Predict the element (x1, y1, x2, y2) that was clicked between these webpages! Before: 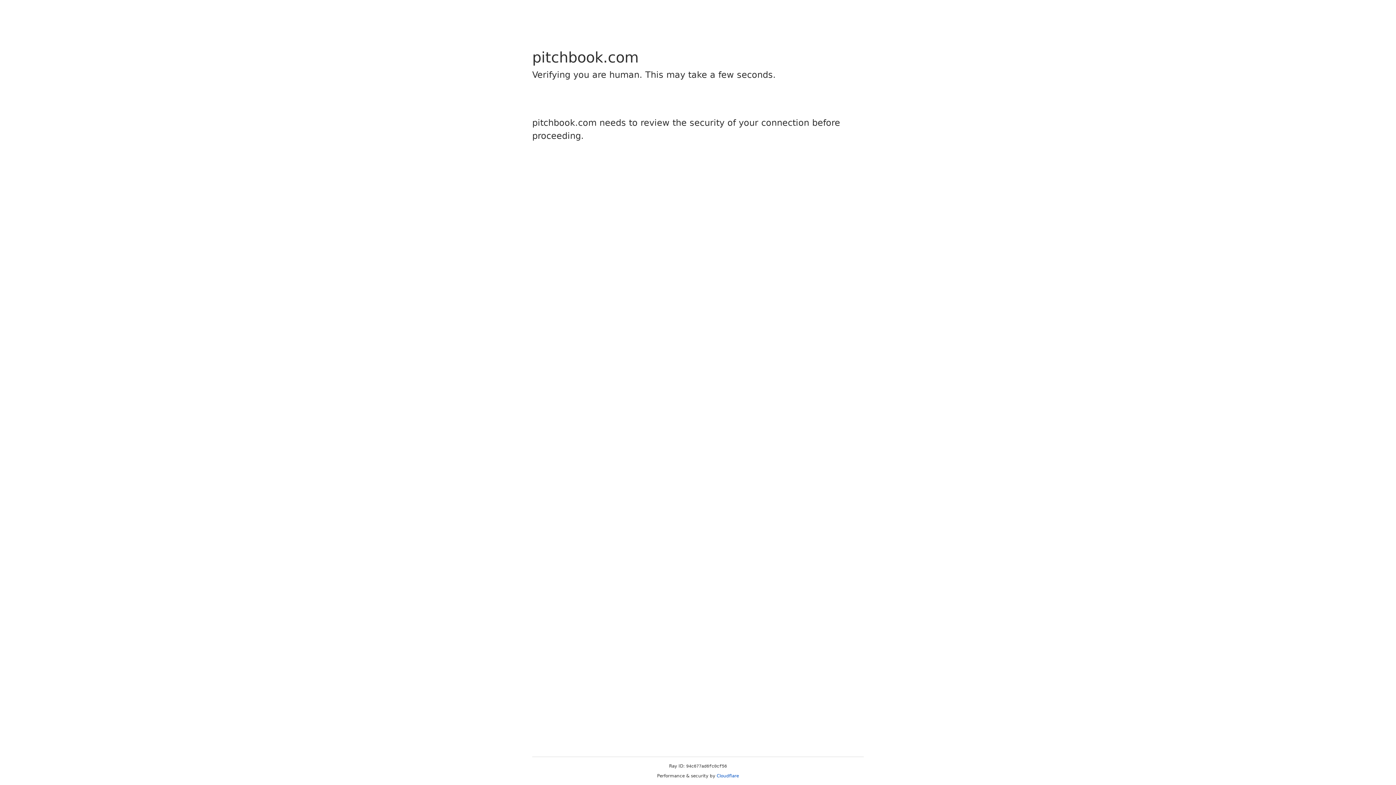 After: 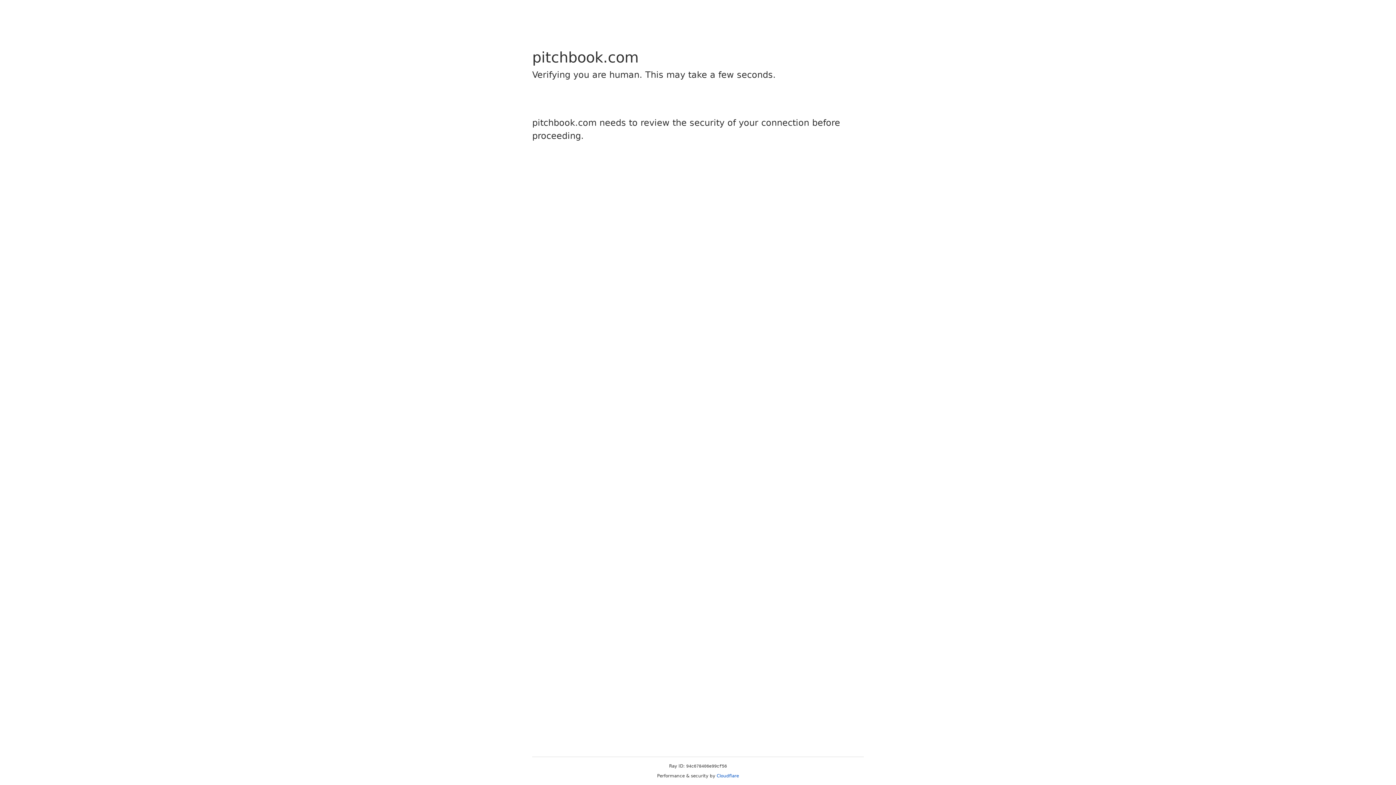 Action: bbox: (716, 773, 739, 778) label: Cloudflare